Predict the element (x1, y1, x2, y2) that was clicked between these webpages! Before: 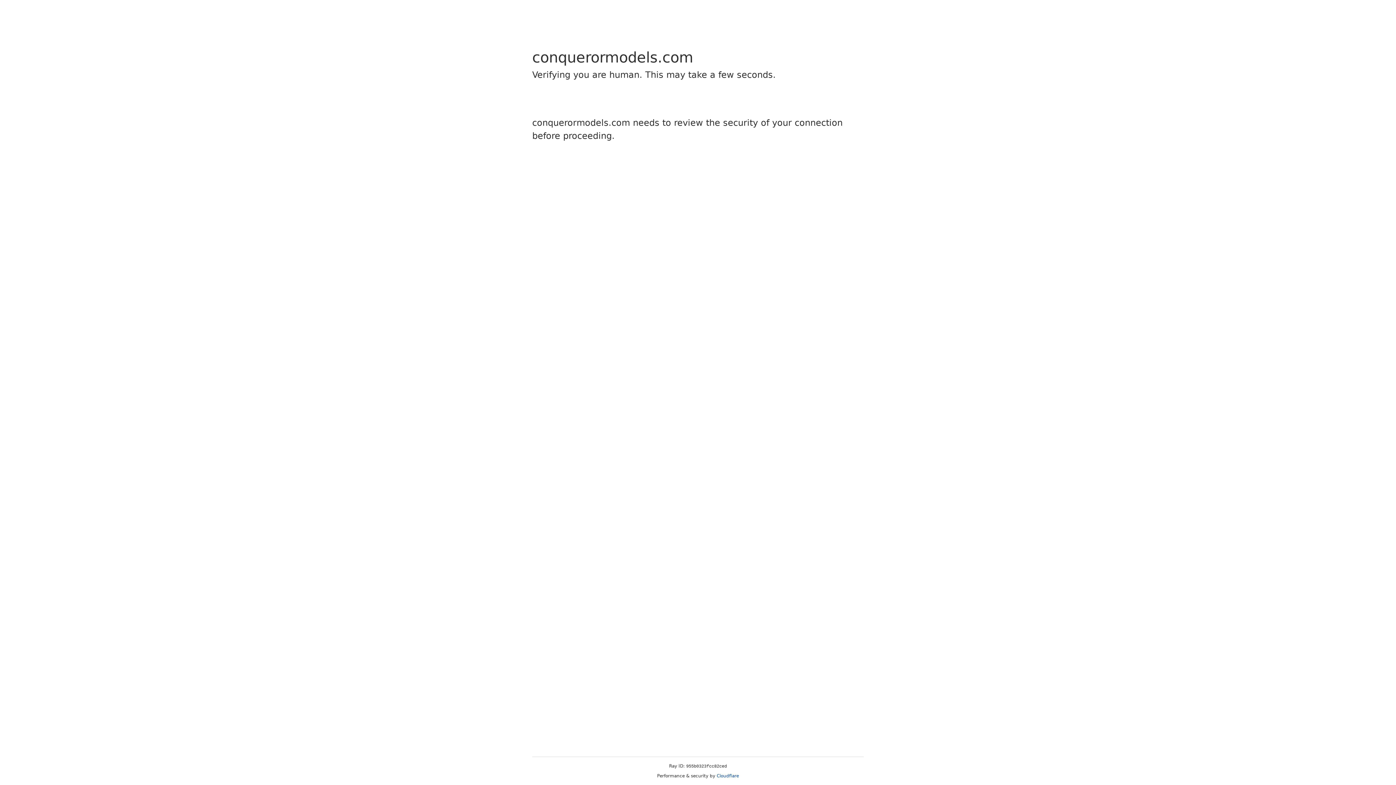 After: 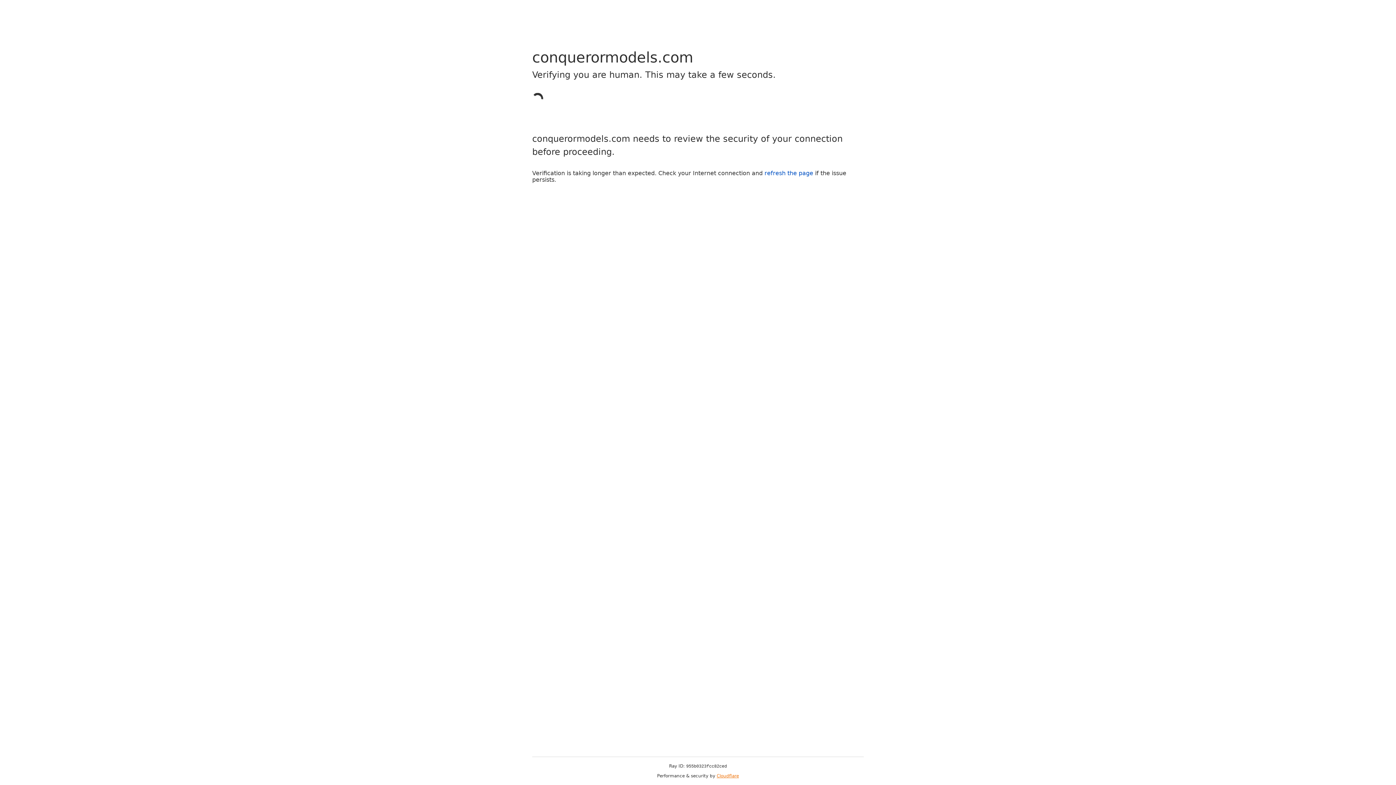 Action: bbox: (716, 773, 739, 778) label: Cloudflare